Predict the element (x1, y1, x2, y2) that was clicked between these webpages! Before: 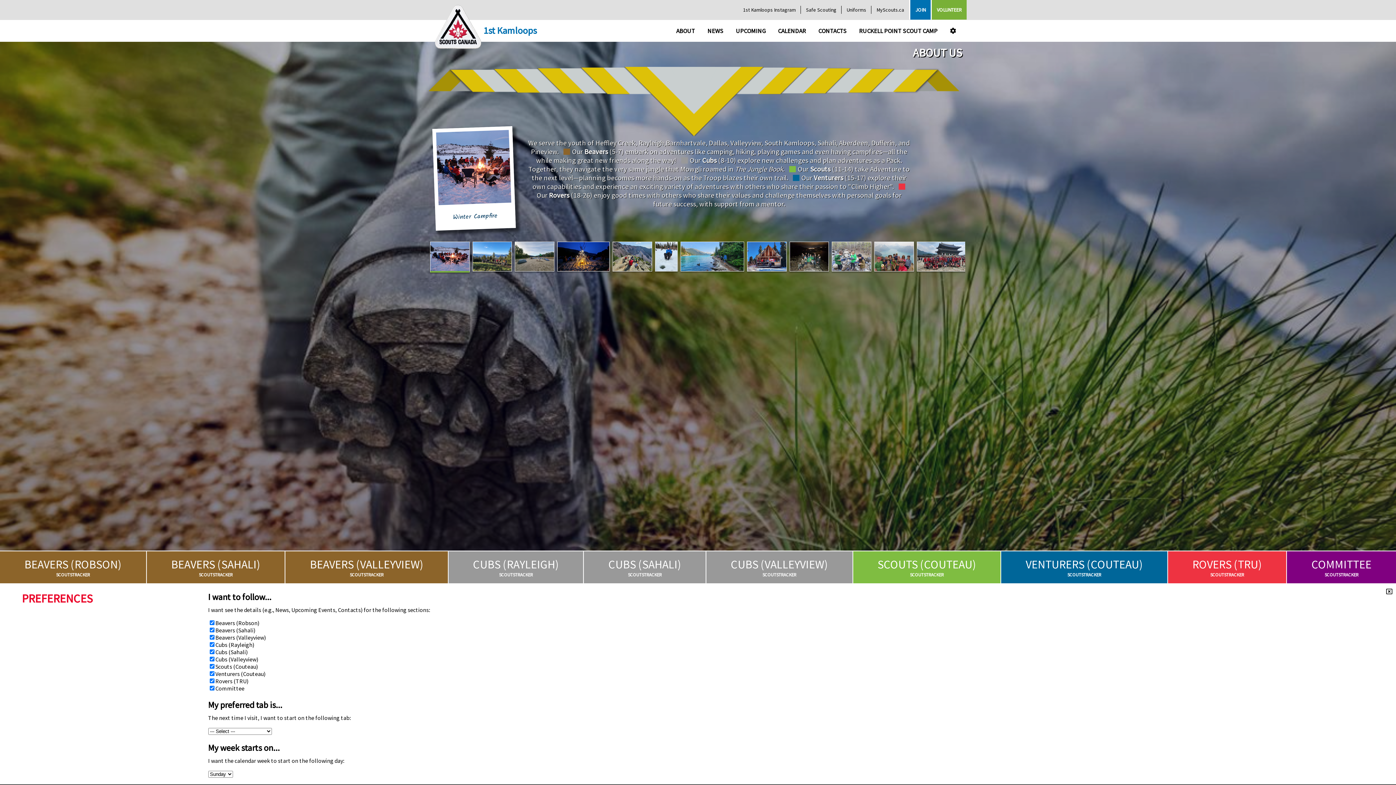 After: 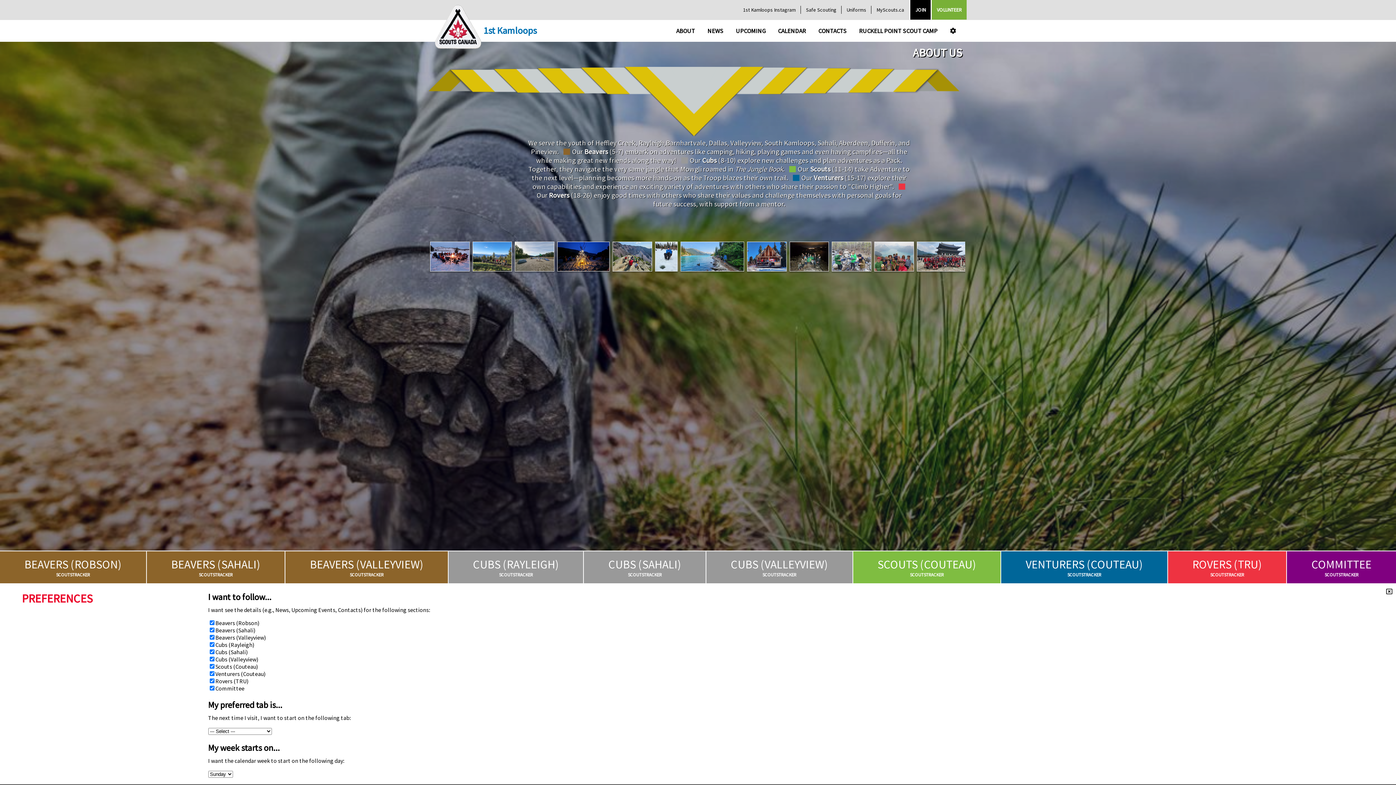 Action: label: JOIN bbox: (909, 0, 930, 19)